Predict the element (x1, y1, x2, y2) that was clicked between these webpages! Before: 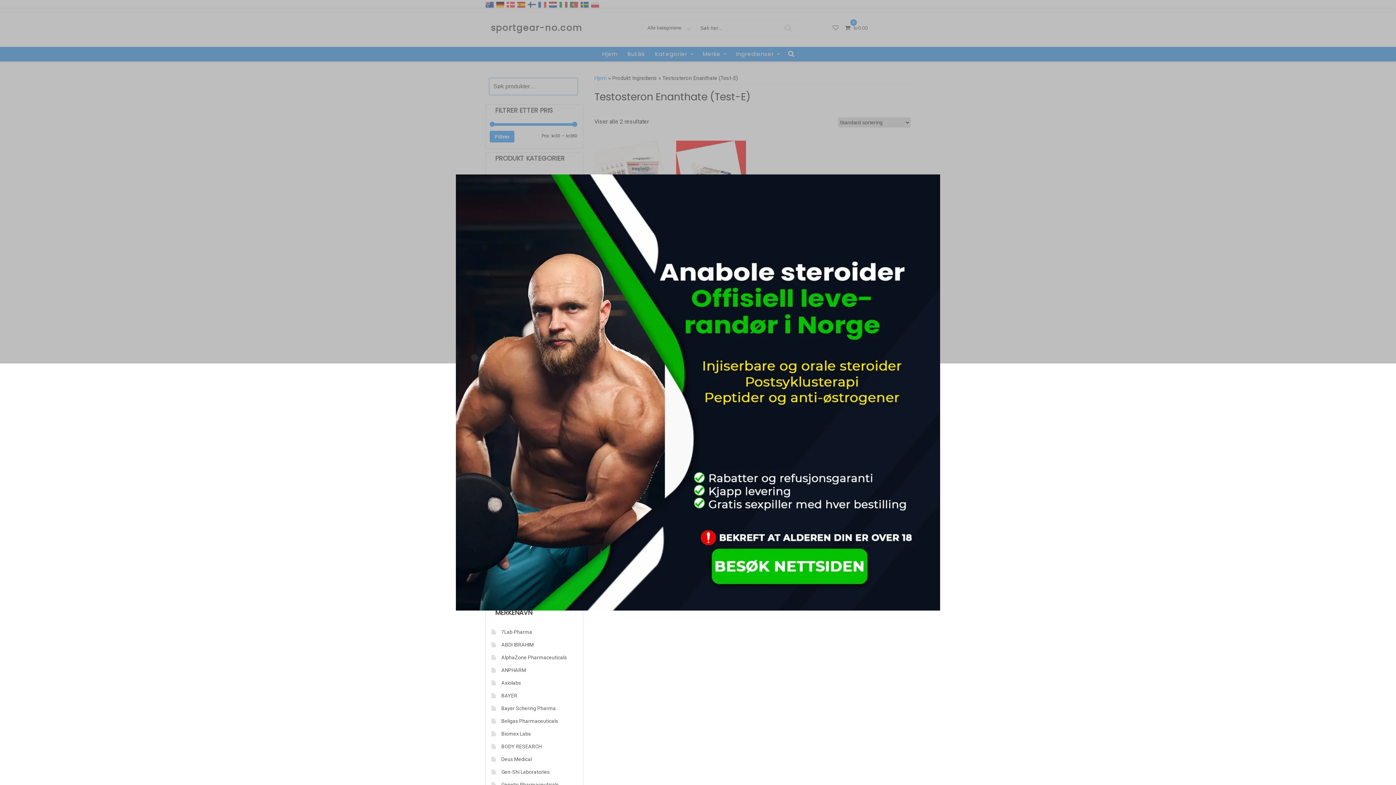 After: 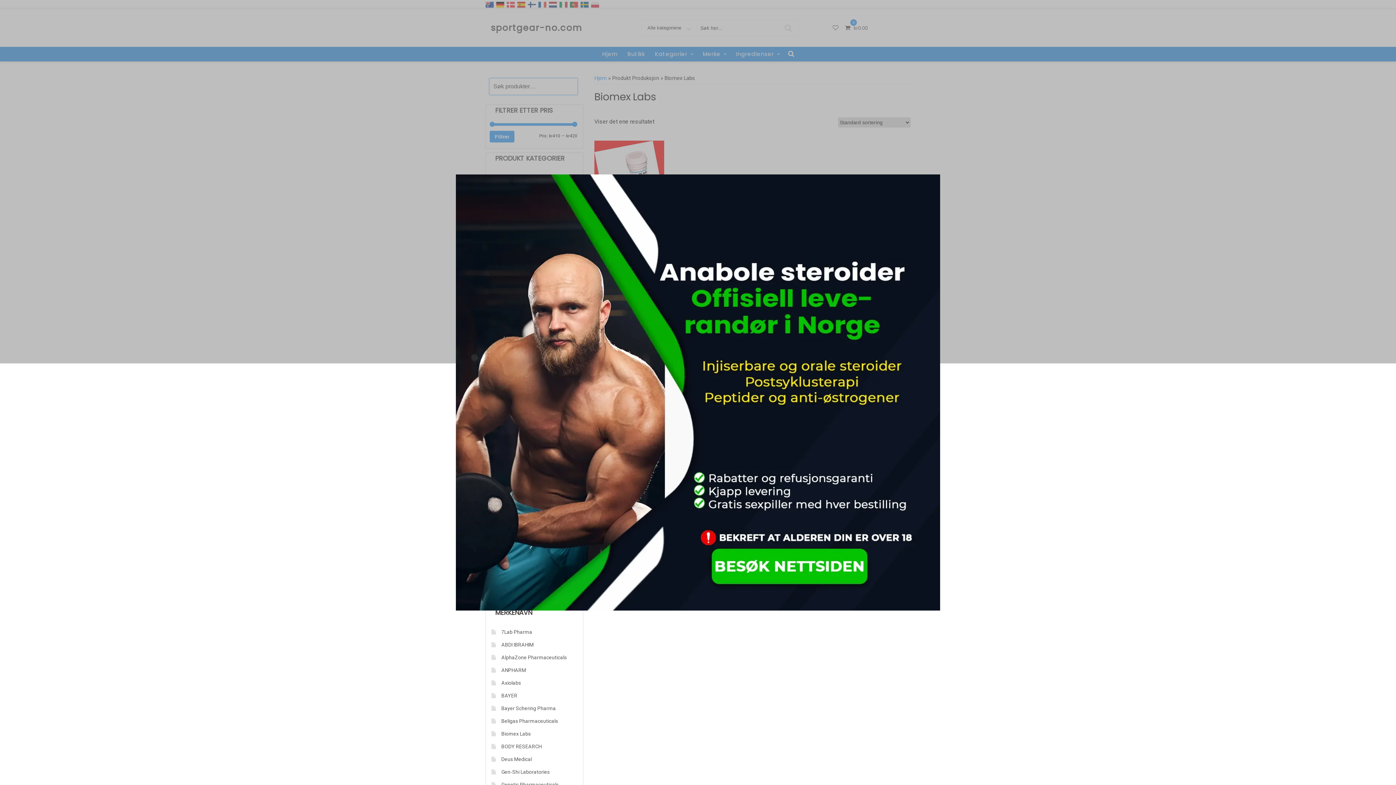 Action: label: Biomex Labs bbox: (501, 731, 530, 736)